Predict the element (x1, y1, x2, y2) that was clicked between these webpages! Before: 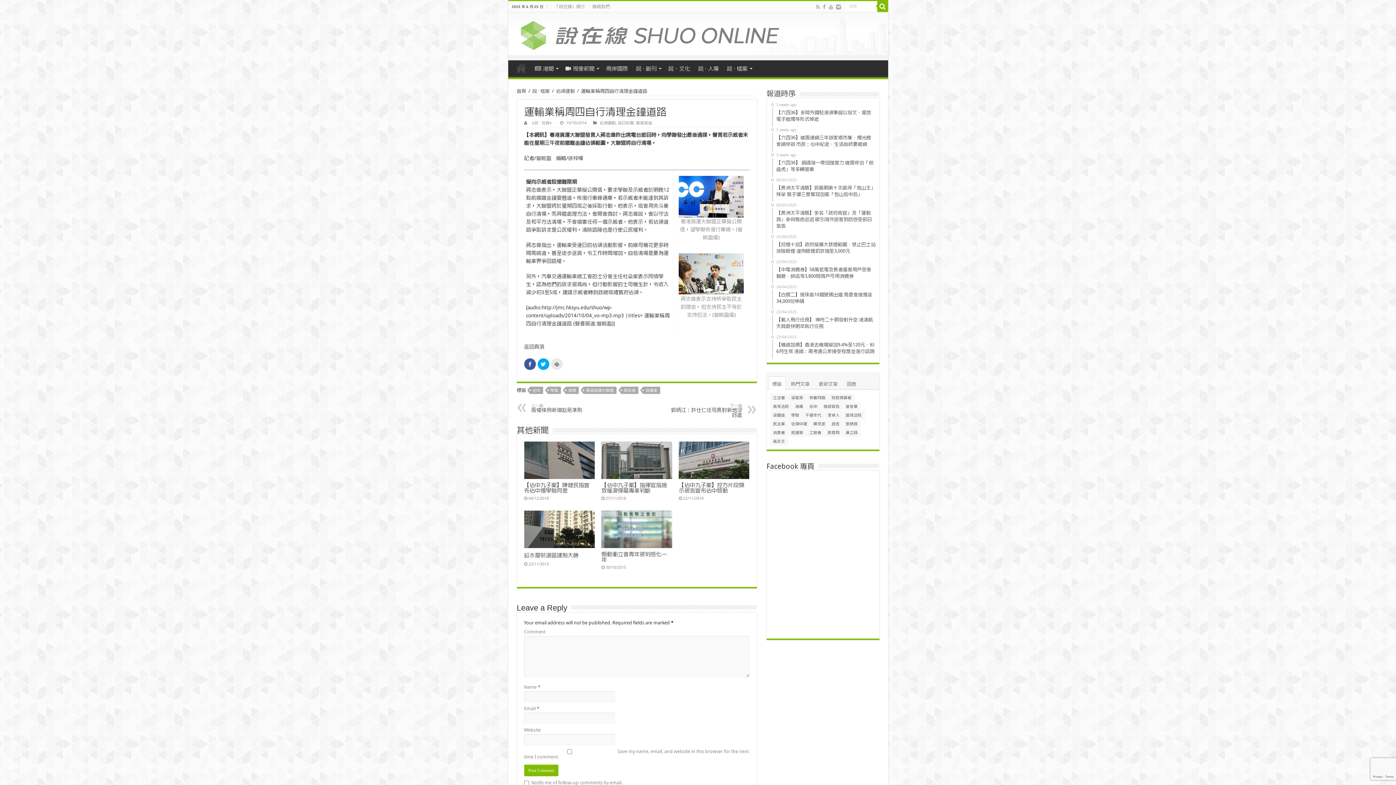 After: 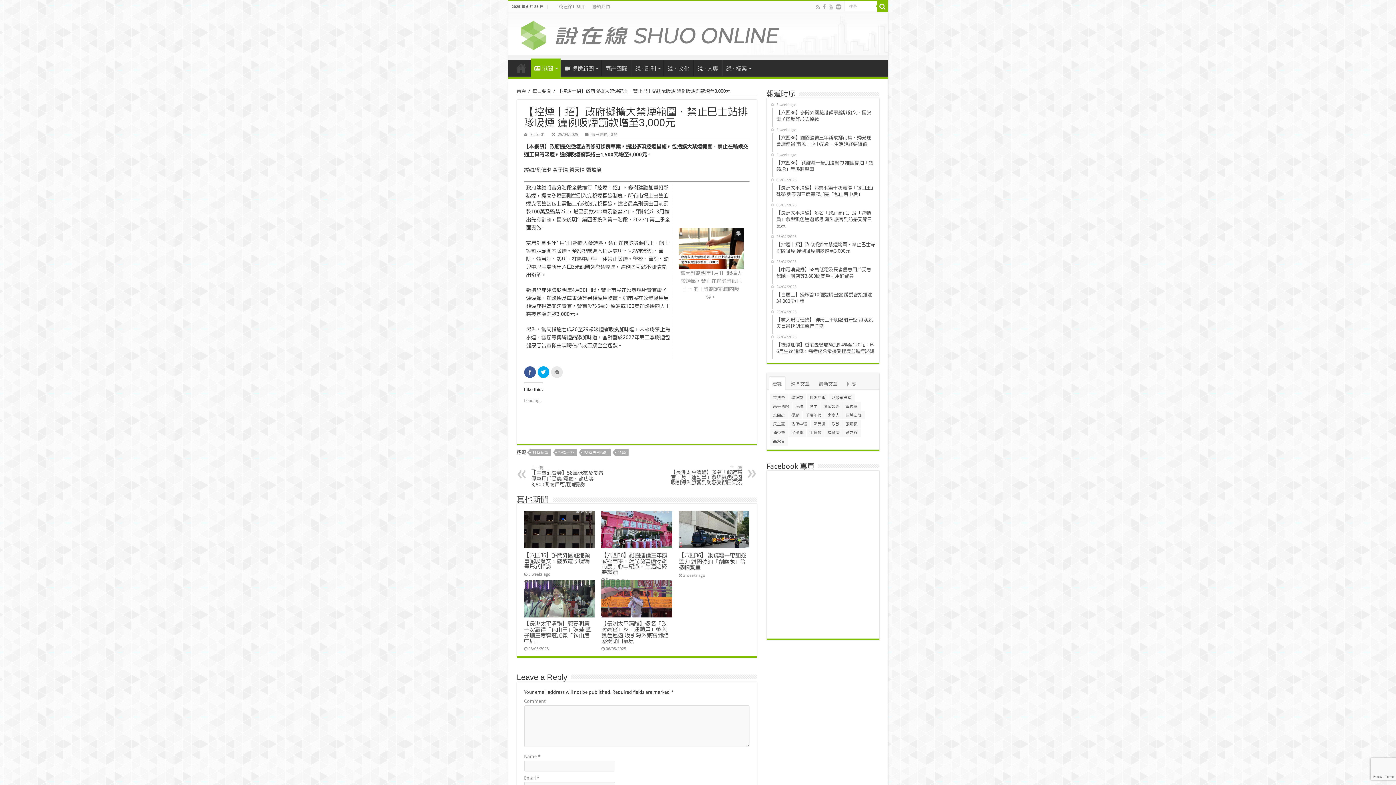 Action: bbox: (772, 233, 875, 258) label: 25/04/2025
【控煙十招】政府擬擴大禁煙範圍、禁止巴士站排隊吸煙 違例吸煙罰款增至3,000元